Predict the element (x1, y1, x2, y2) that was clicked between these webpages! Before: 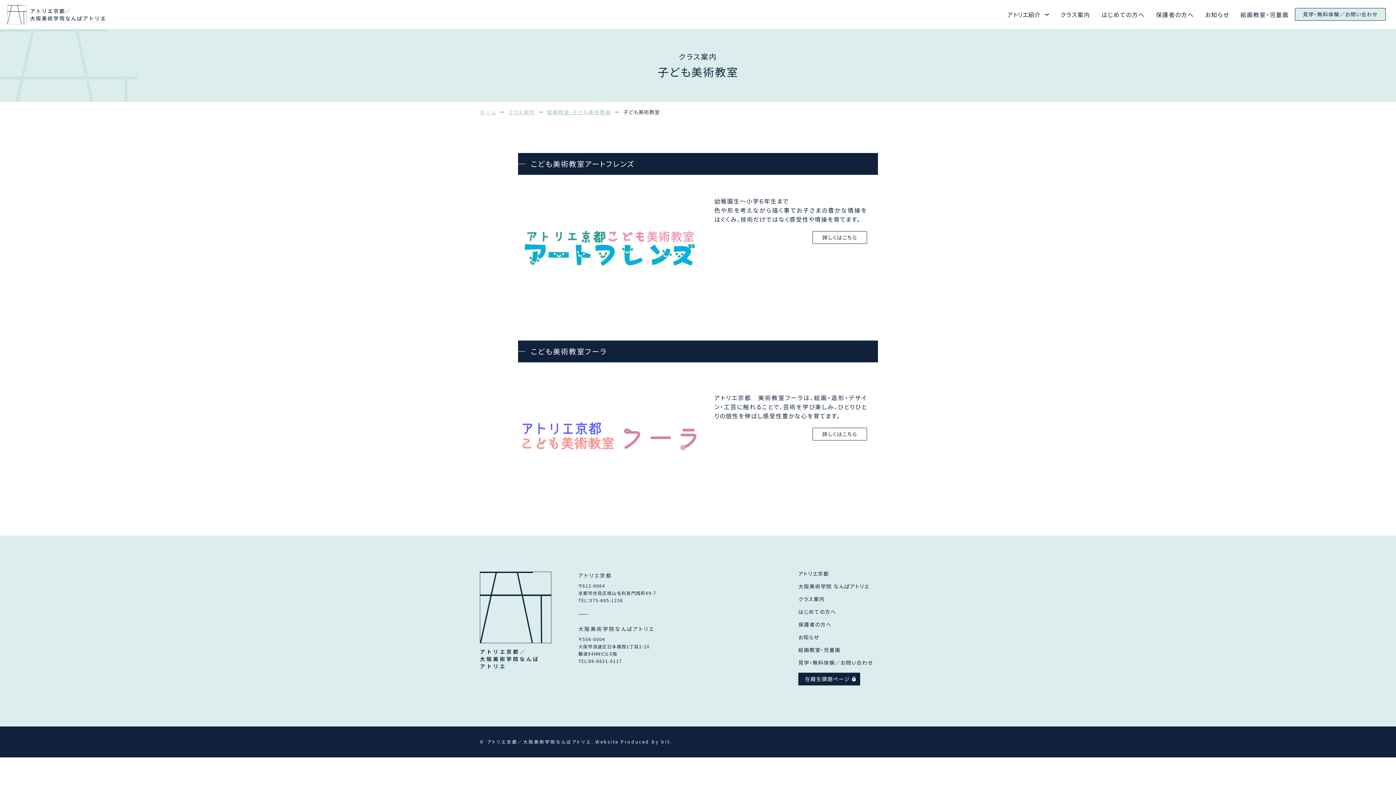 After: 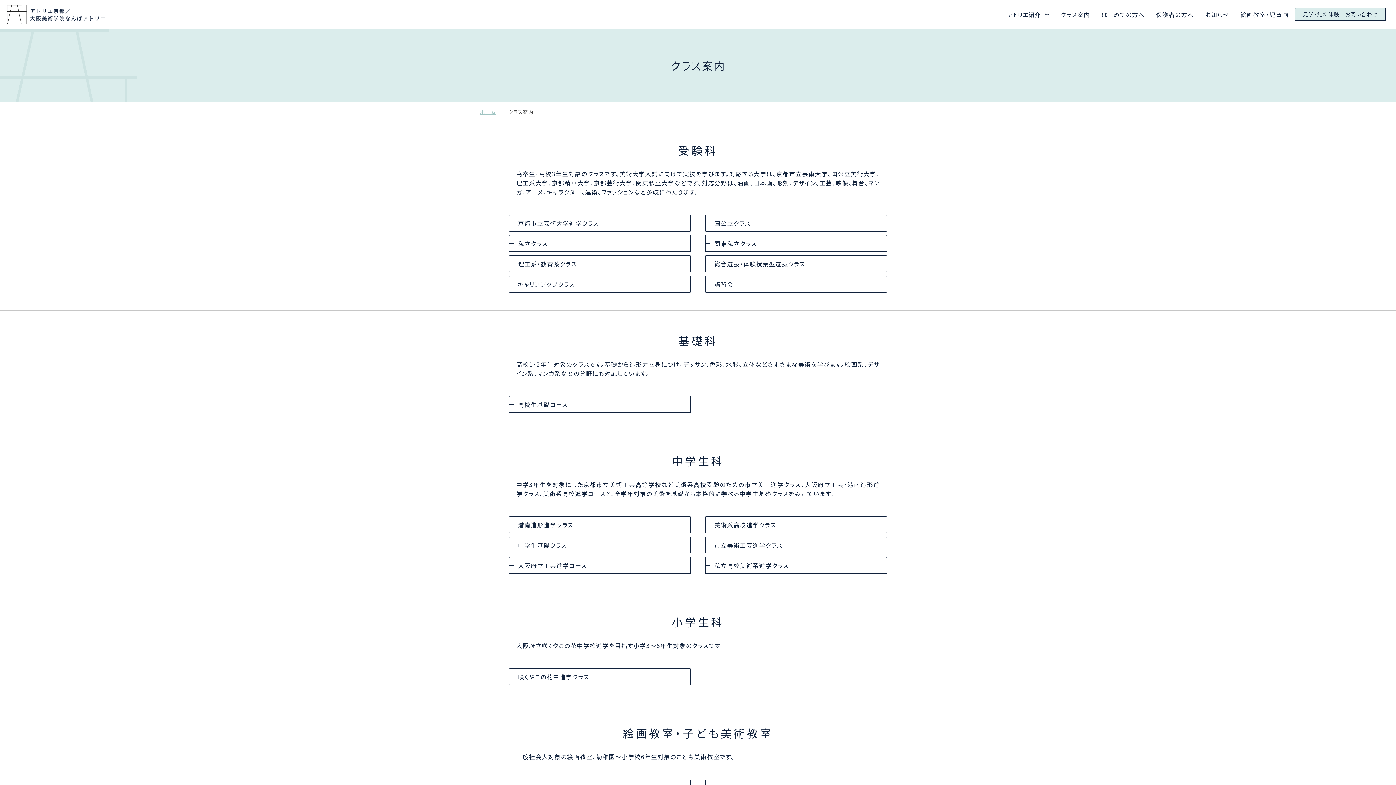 Action: label: クラス案内 bbox: (508, 108, 534, 115)